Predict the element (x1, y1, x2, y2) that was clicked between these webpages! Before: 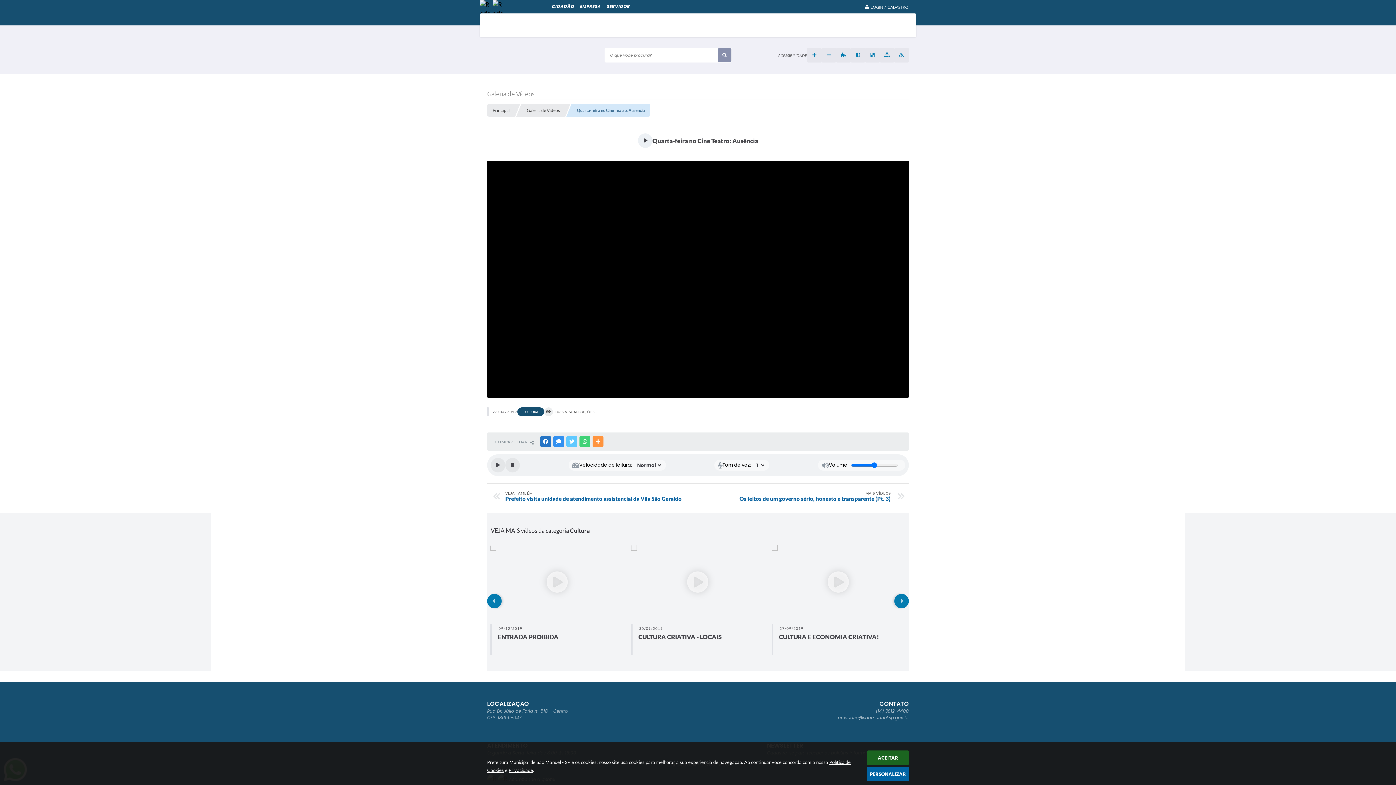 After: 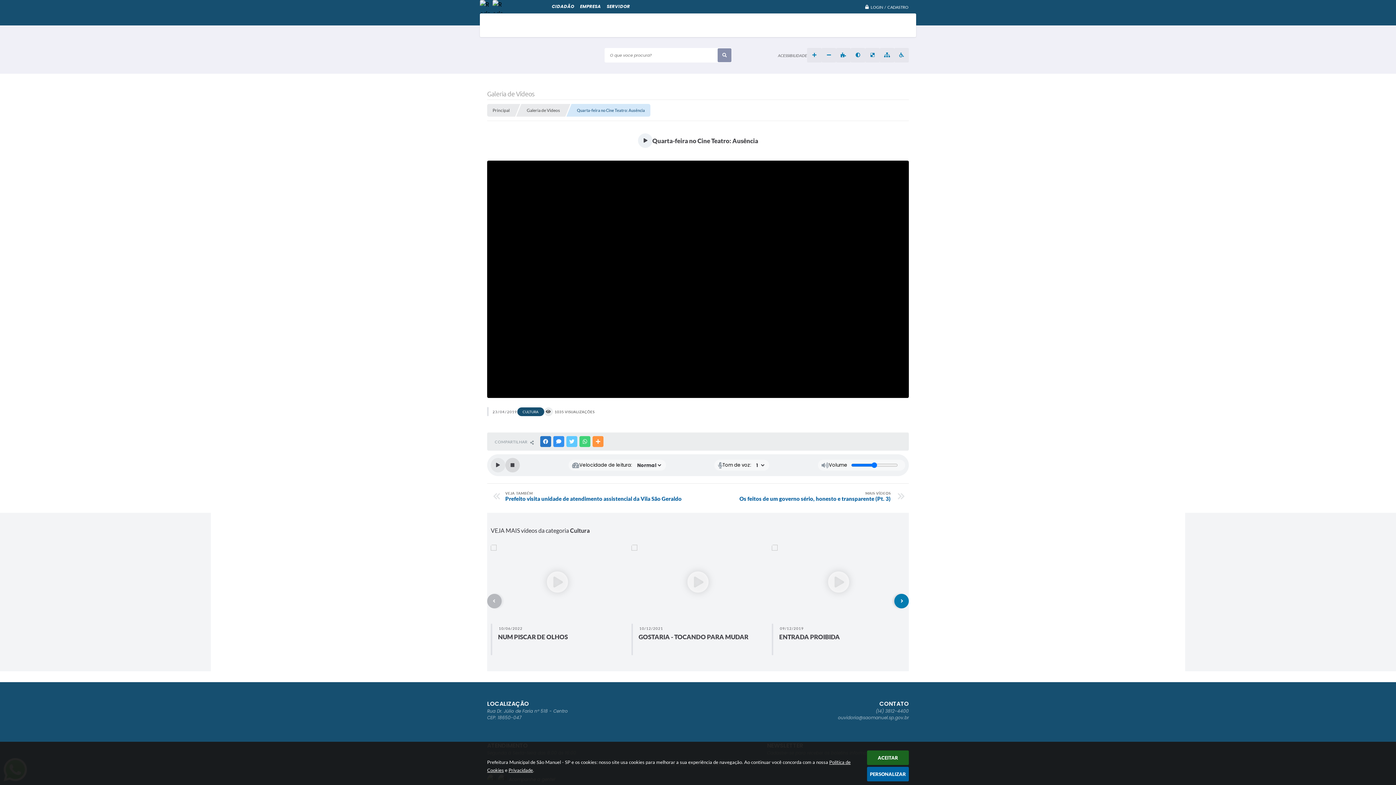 Action: bbox: (505, 458, 520, 472) label: Stop